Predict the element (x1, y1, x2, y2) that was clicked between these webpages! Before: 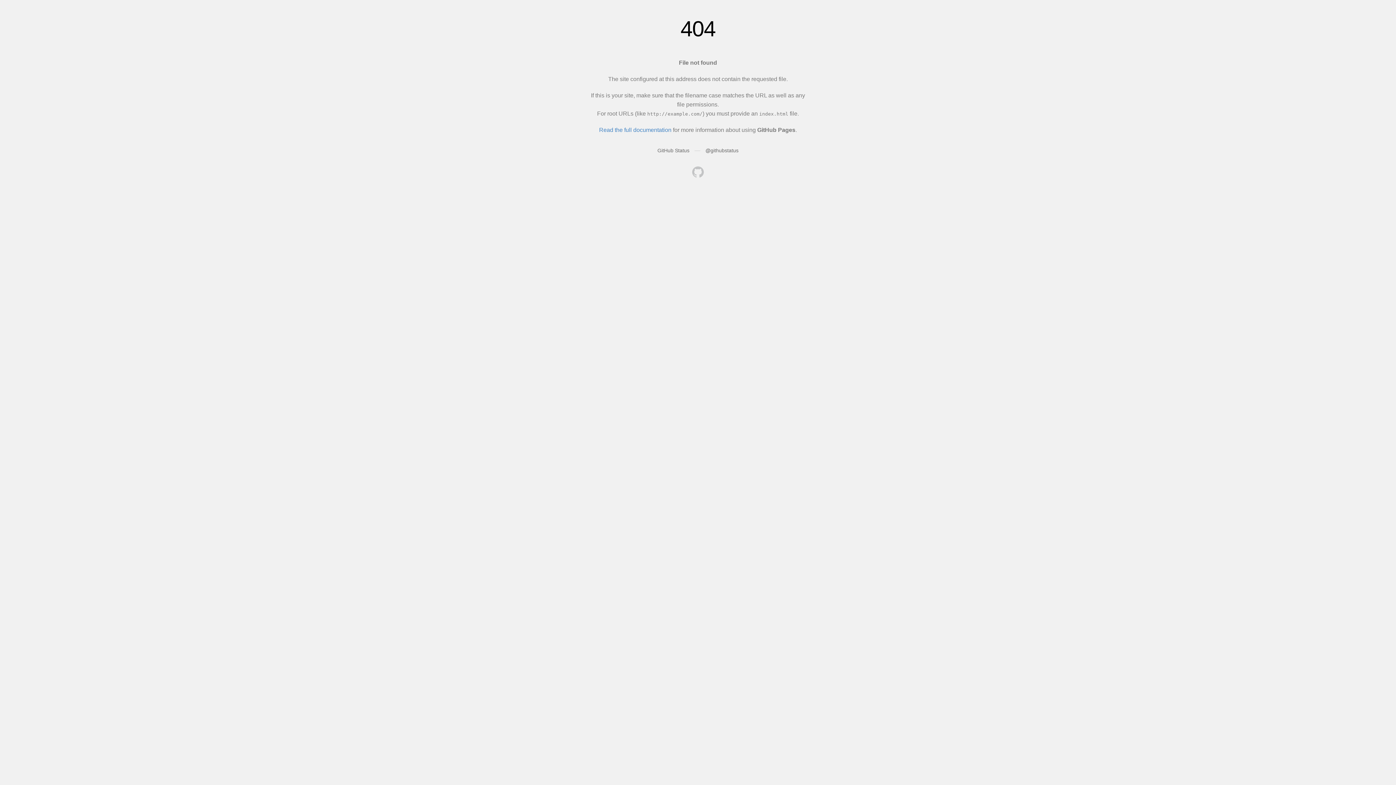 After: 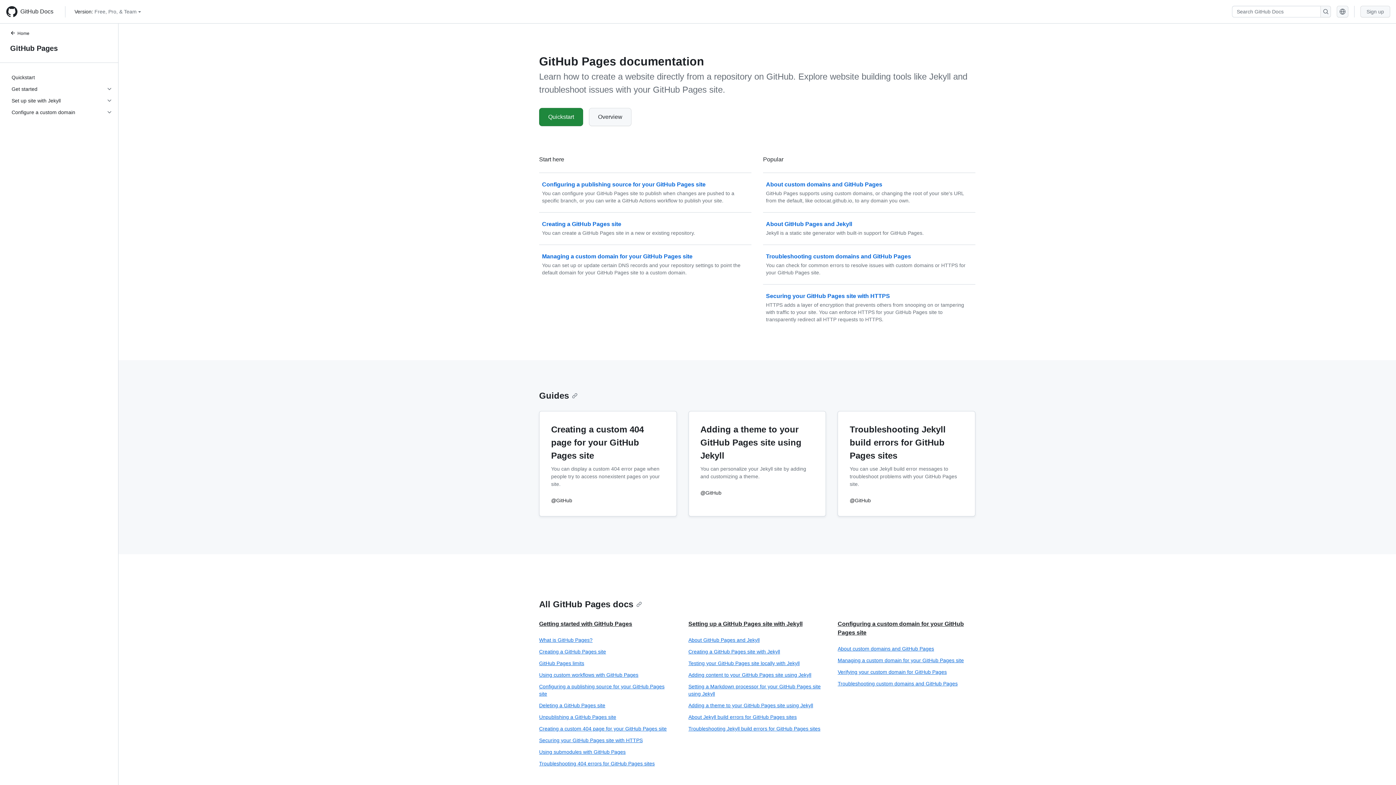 Action: label: Read the full documentation bbox: (599, 126, 671, 133)